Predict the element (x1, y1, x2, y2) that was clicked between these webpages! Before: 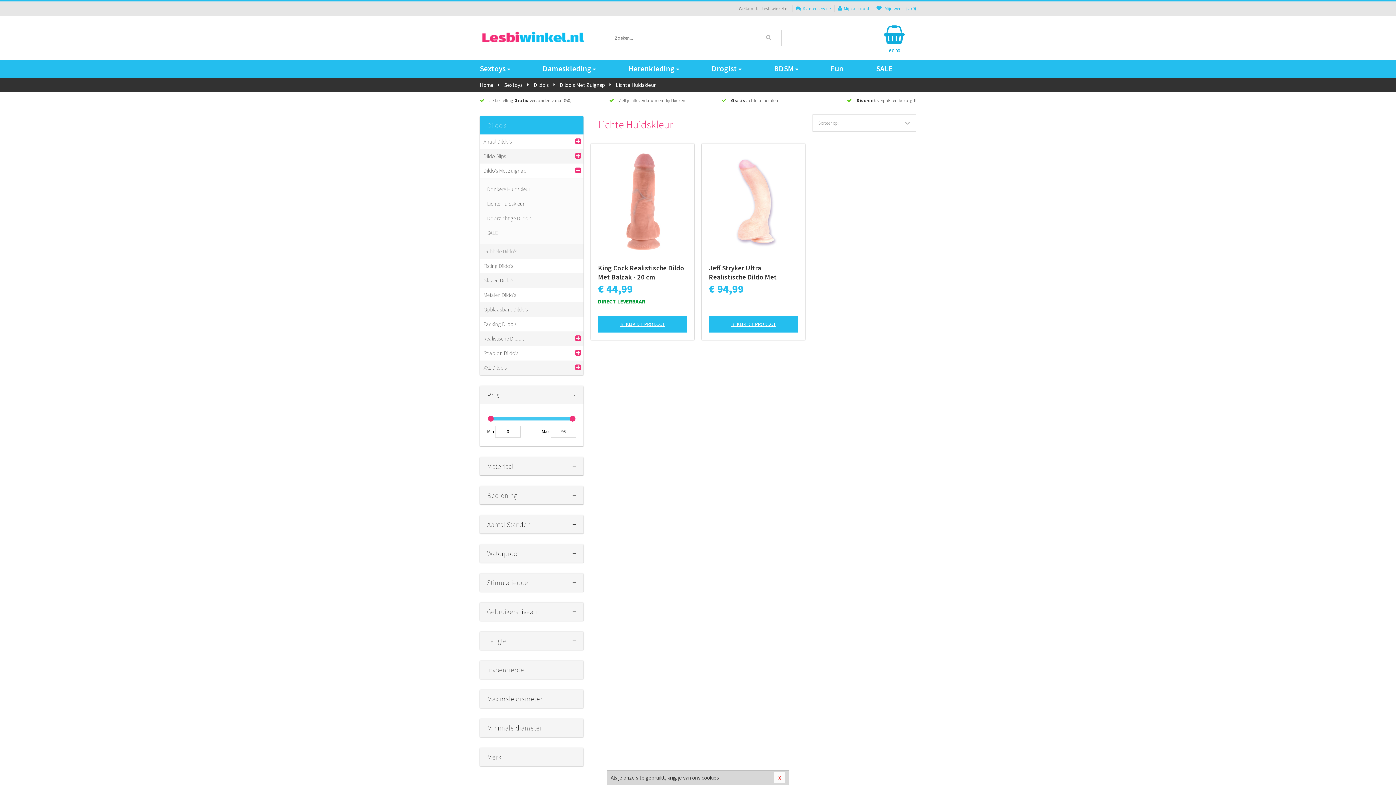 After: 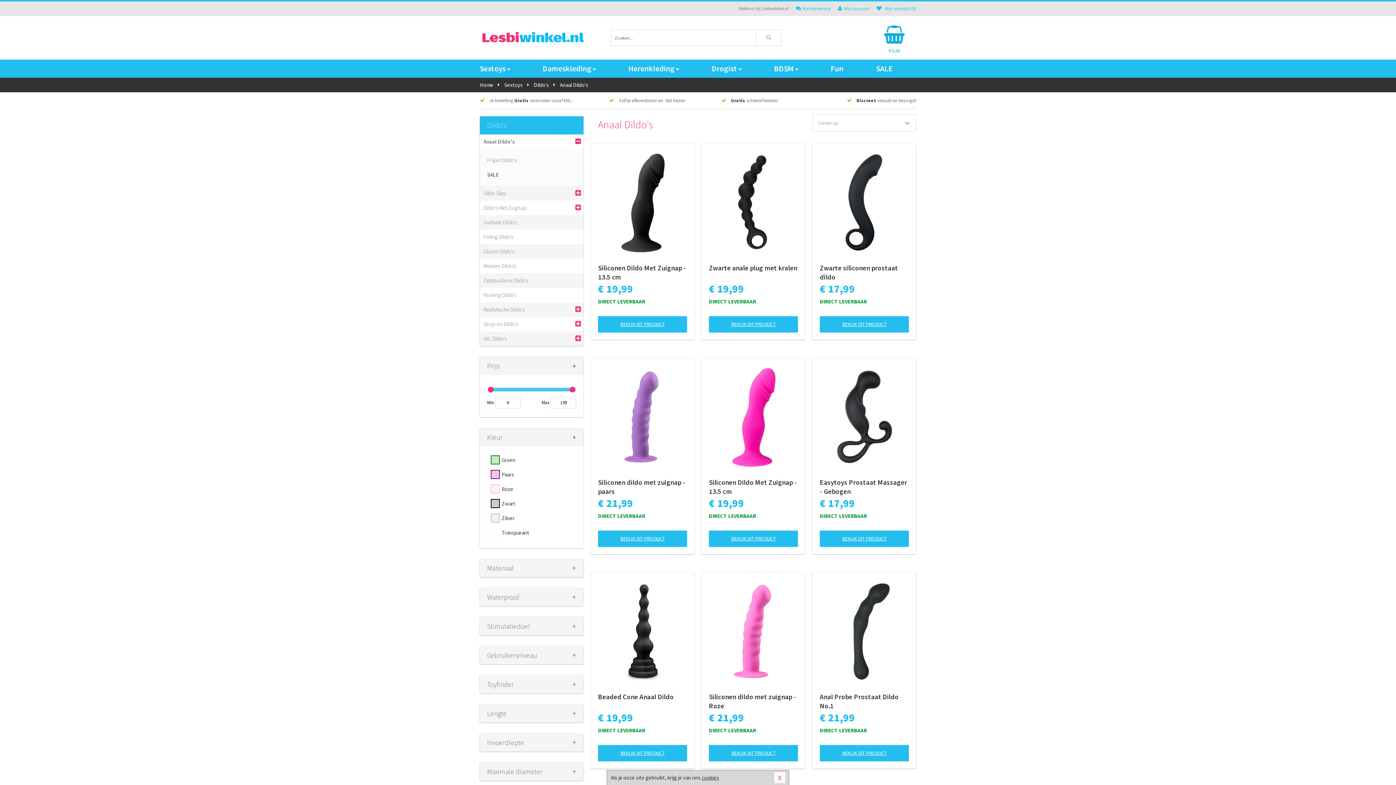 Action: label: Anaal Dildo's bbox: (483, 134, 572, 149)